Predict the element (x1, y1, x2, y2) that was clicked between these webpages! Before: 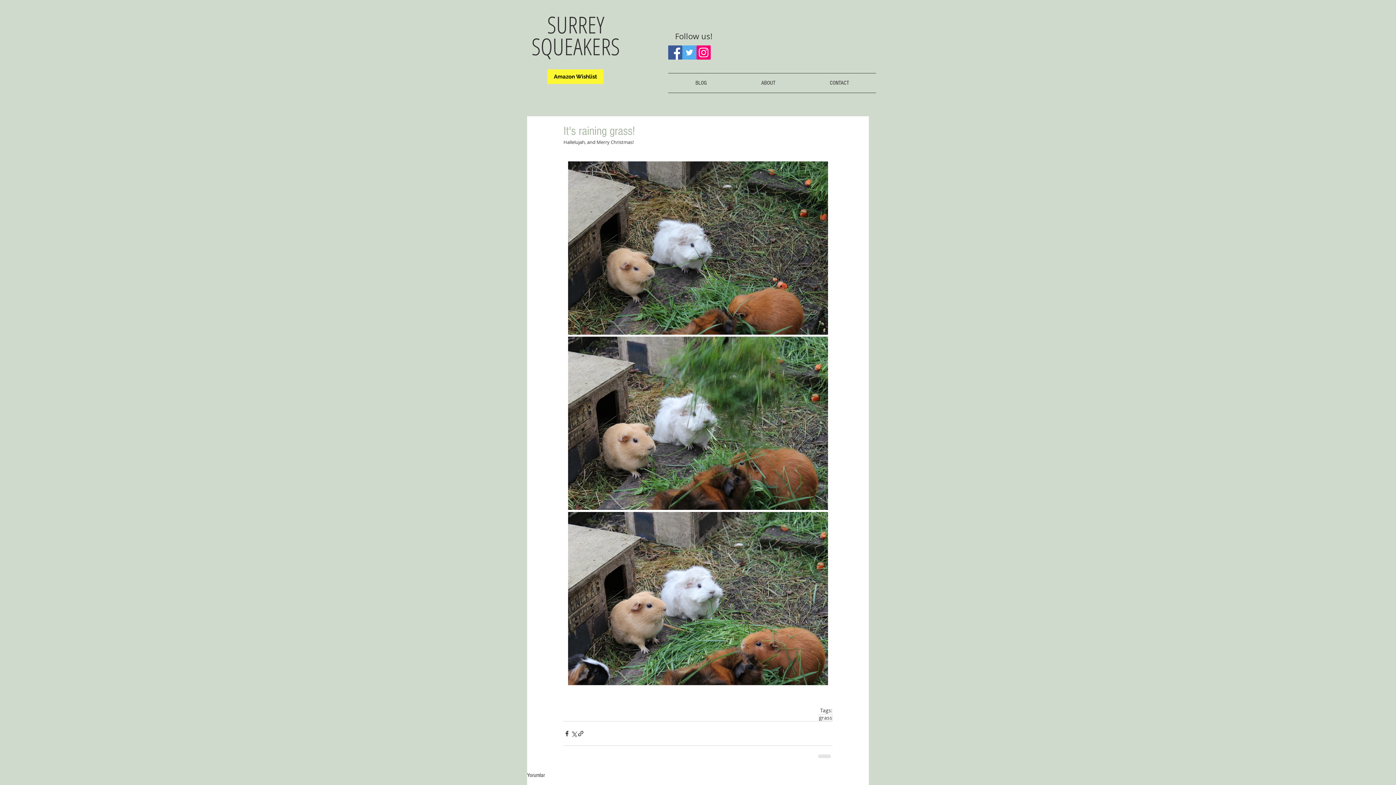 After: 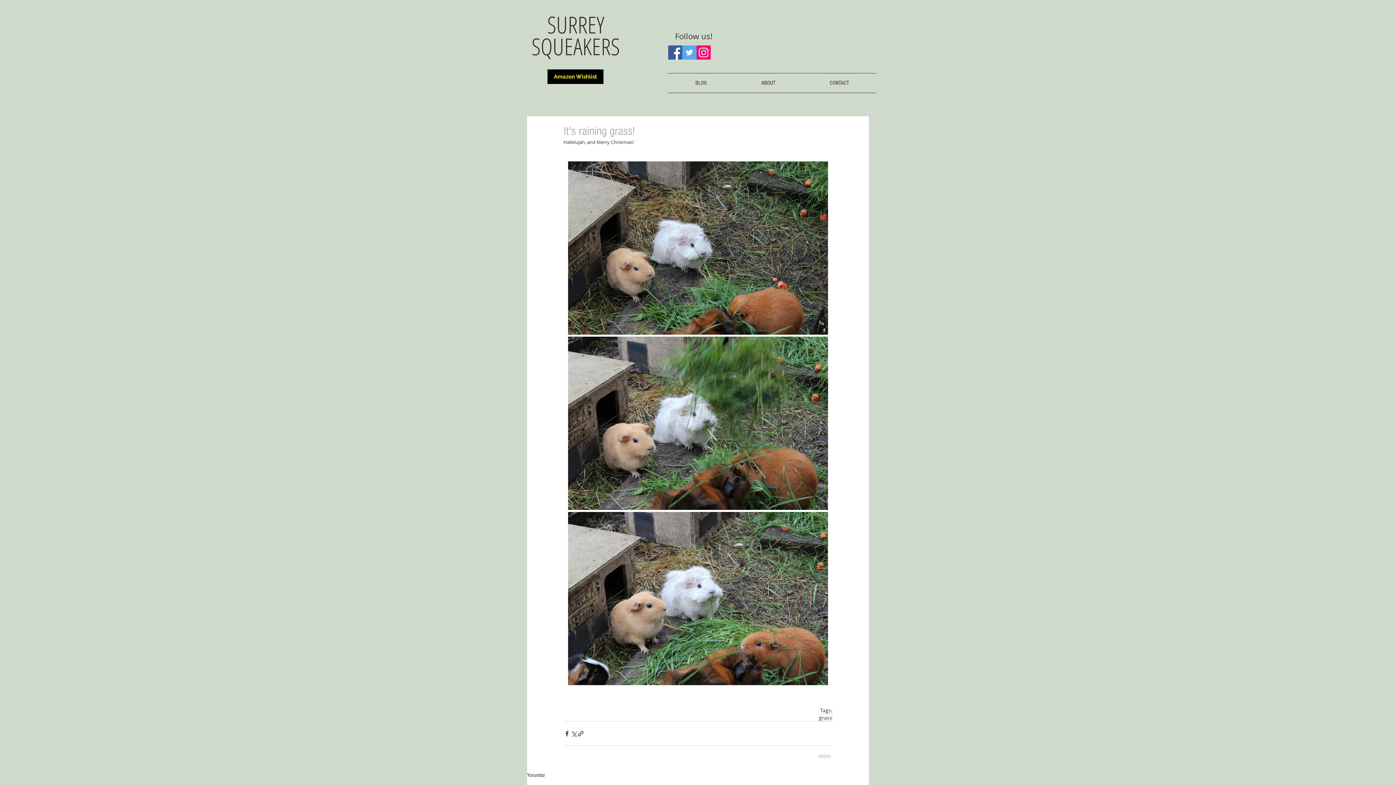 Action: bbox: (547, 69, 603, 84) label: Amazon Wishlist